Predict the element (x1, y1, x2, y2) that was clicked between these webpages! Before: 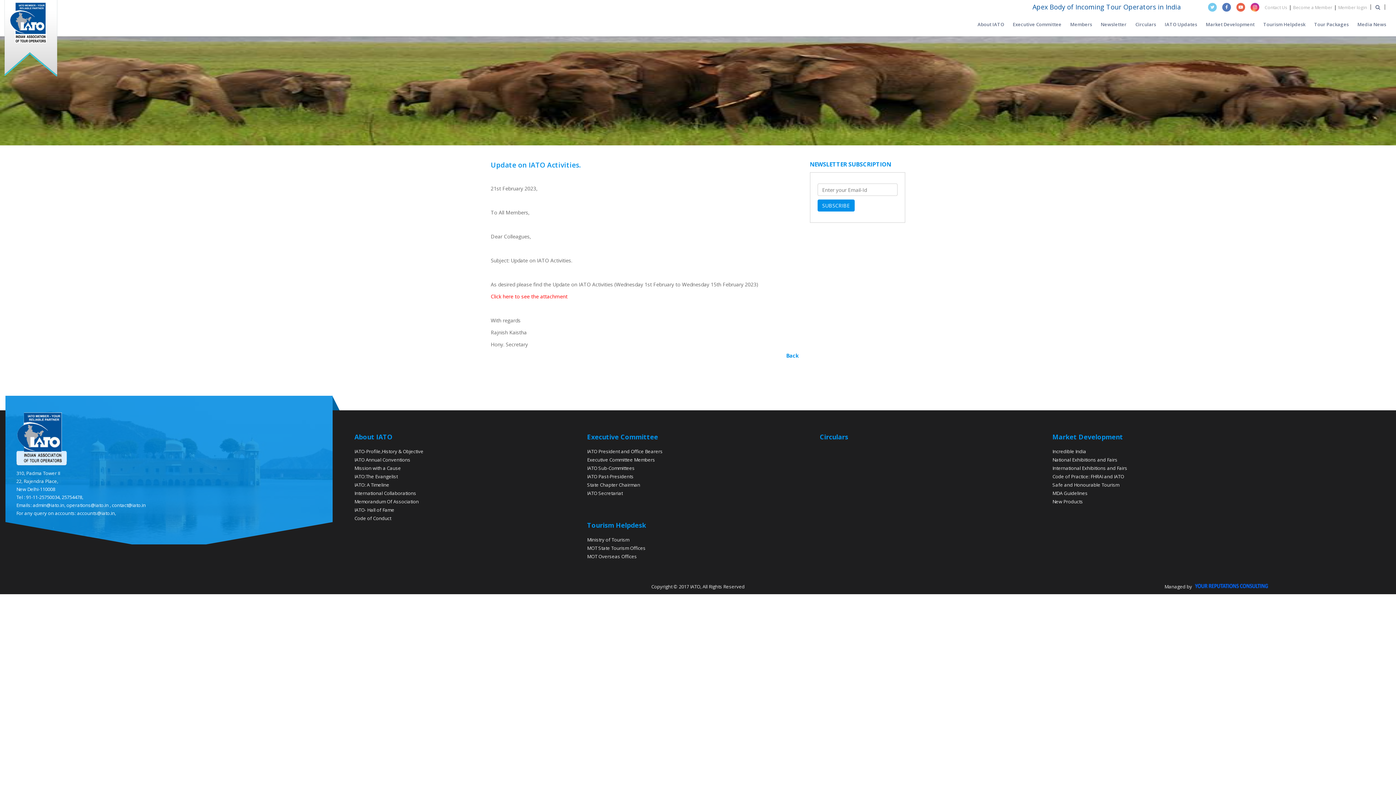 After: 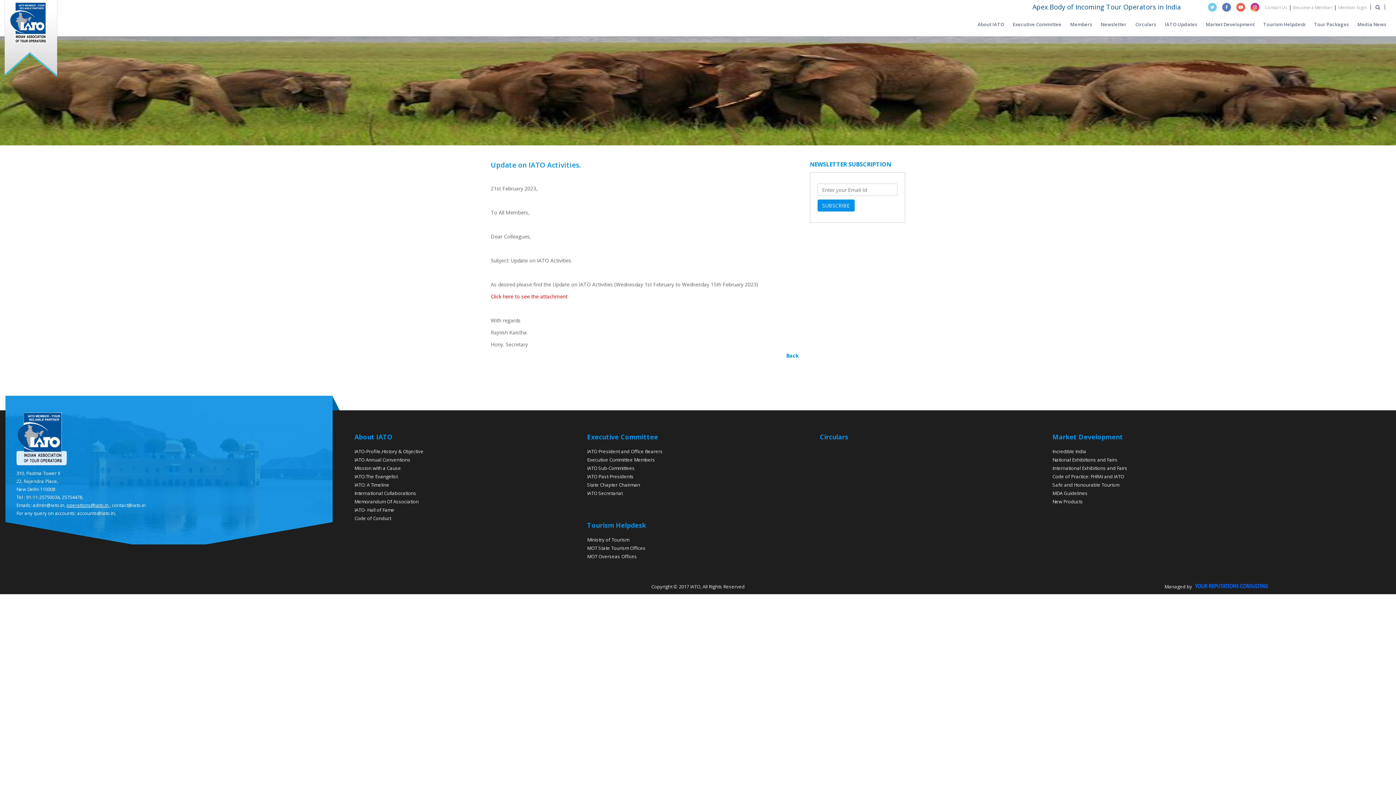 Action: bbox: (66, 502, 109, 508) label: operations@iato.in 